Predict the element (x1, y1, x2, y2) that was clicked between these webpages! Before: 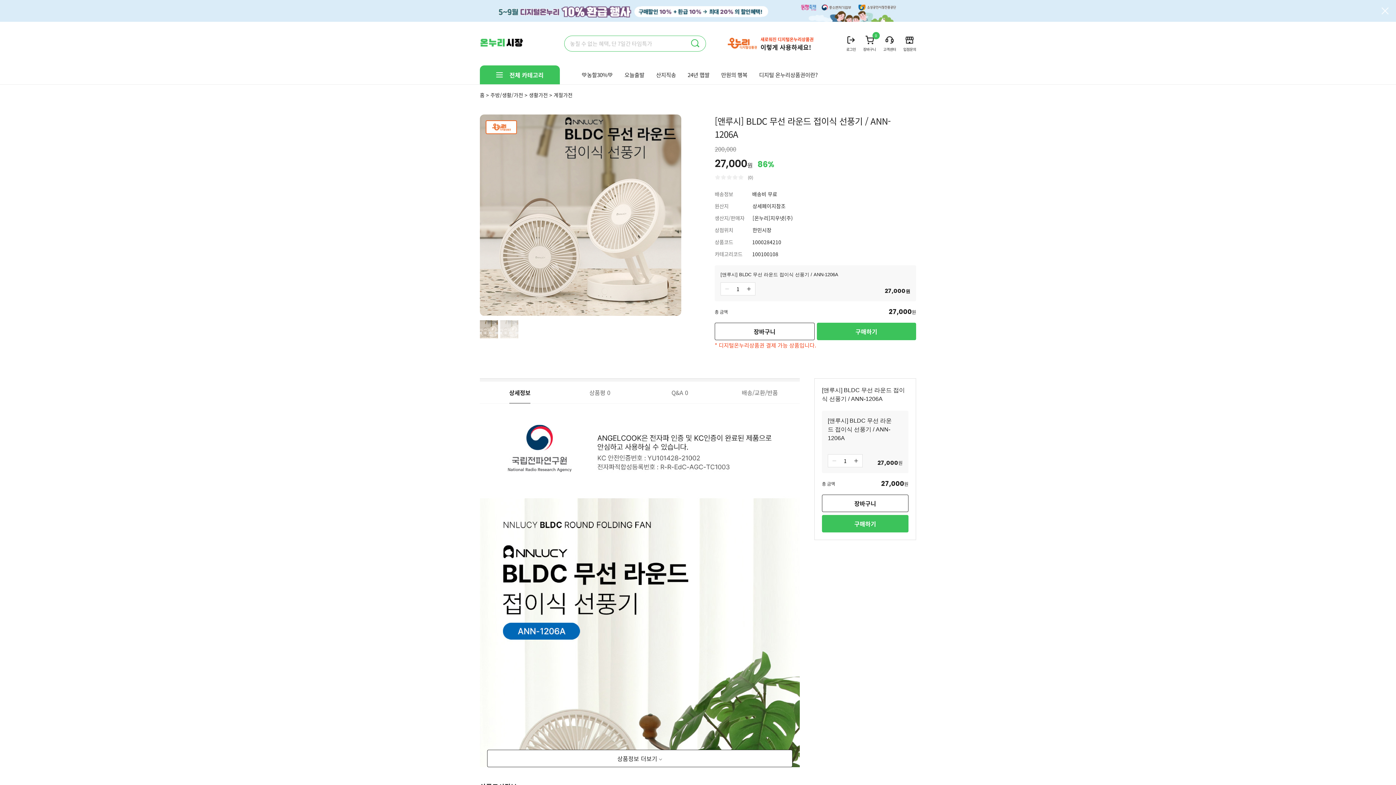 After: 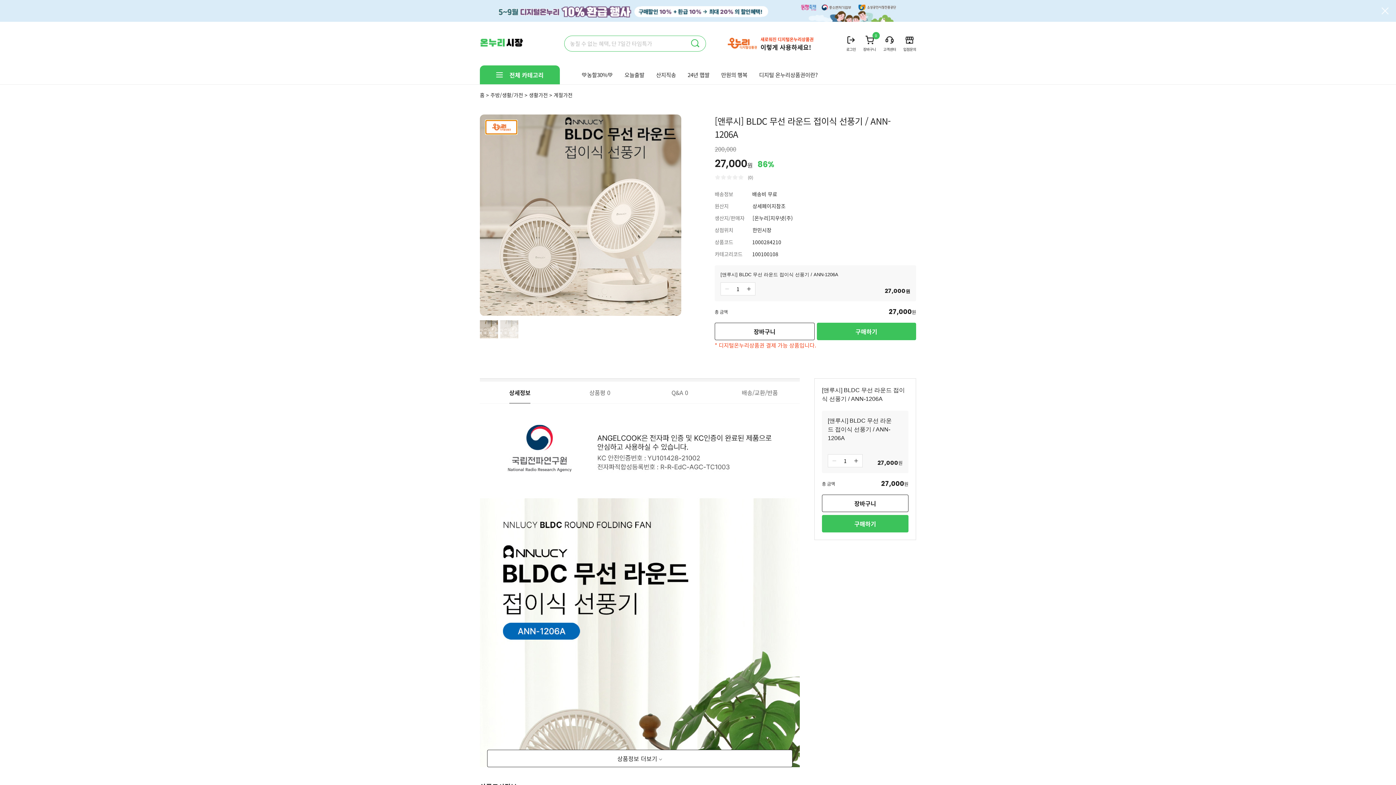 Action: bbox: (485, 120, 517, 134)